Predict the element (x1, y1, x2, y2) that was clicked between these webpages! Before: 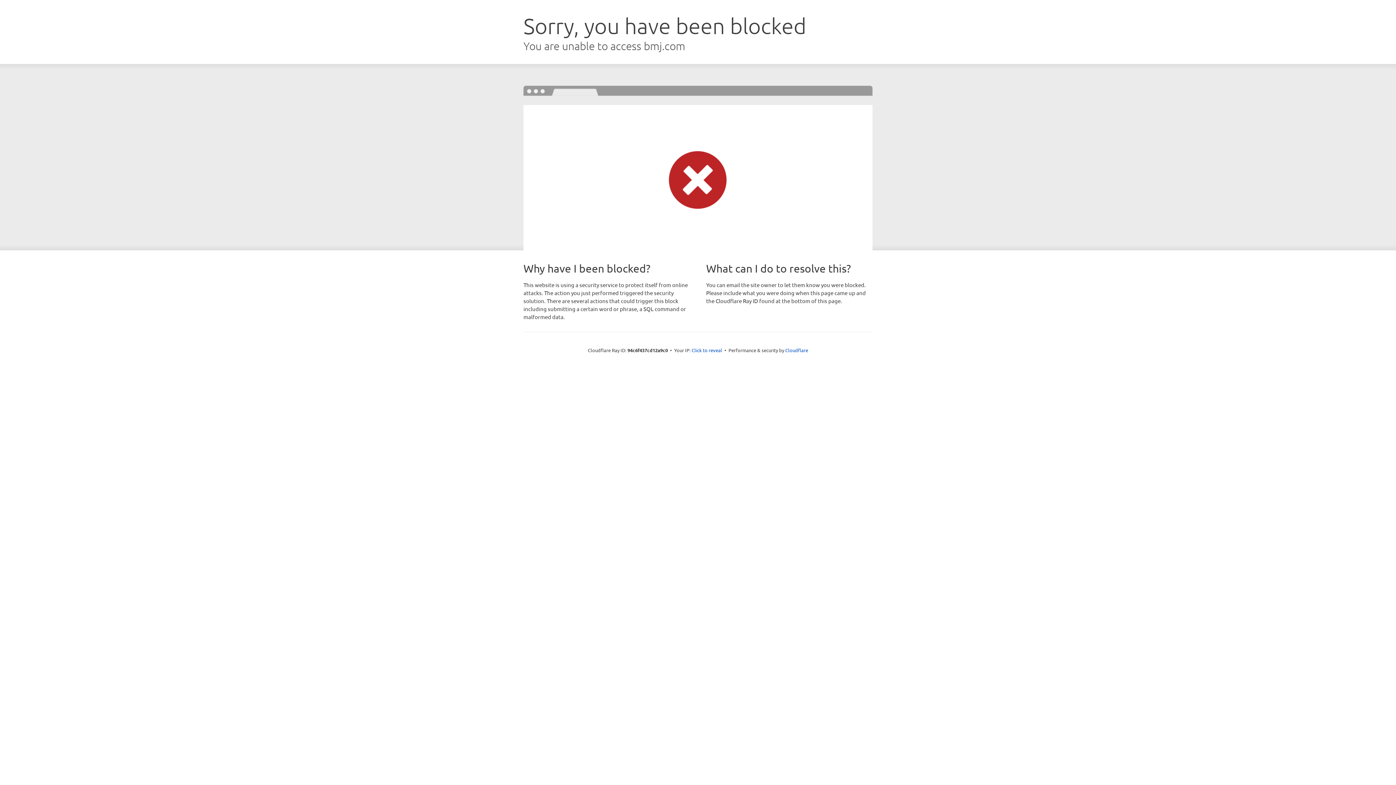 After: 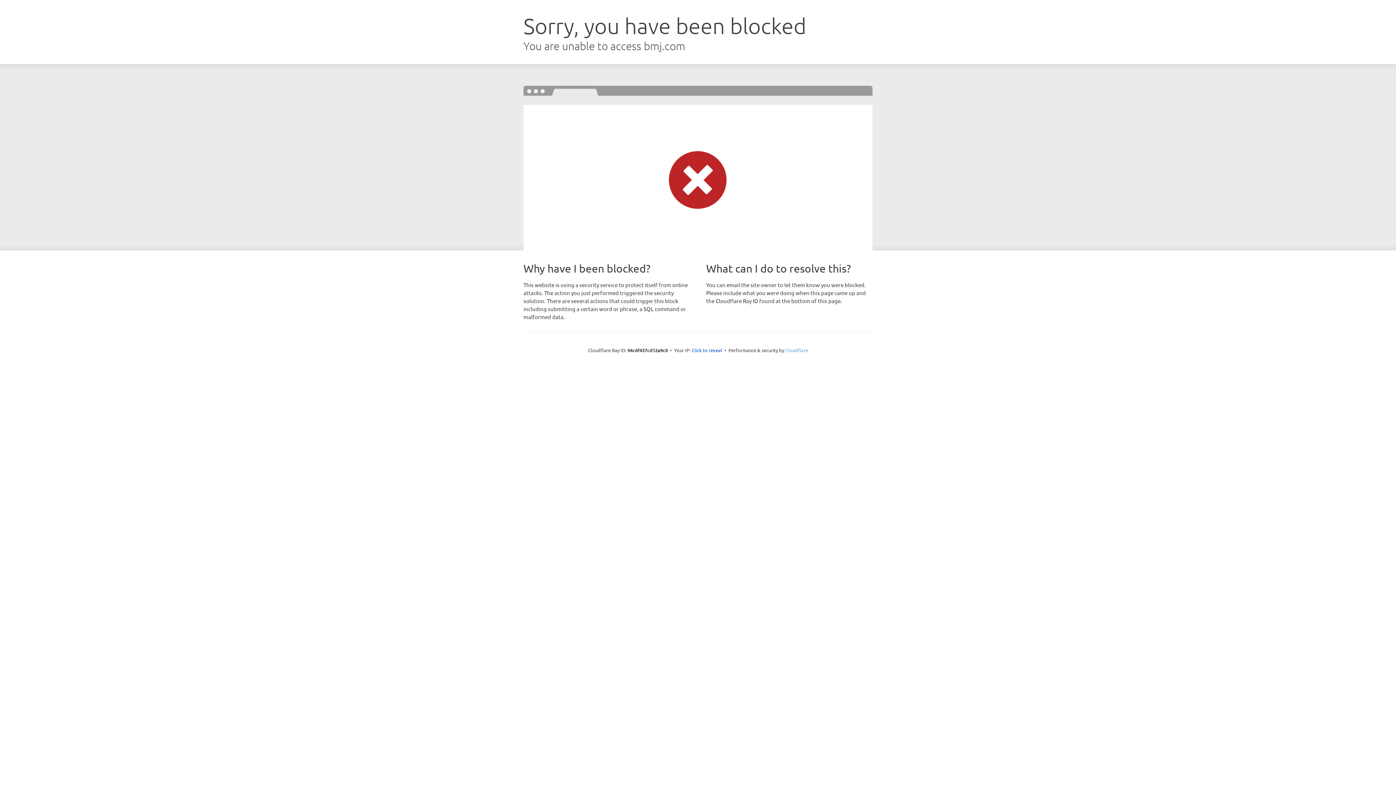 Action: label: Cloudflare bbox: (785, 347, 808, 353)